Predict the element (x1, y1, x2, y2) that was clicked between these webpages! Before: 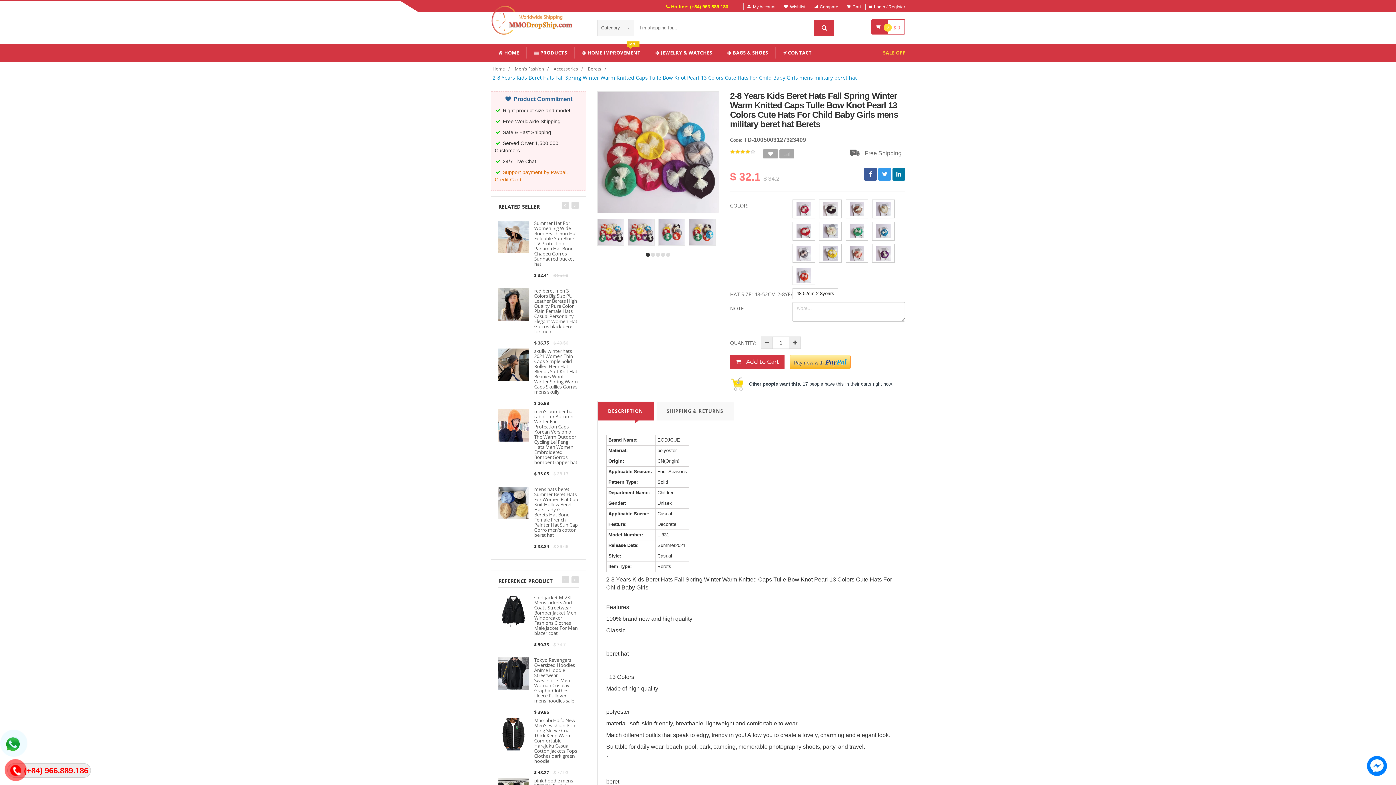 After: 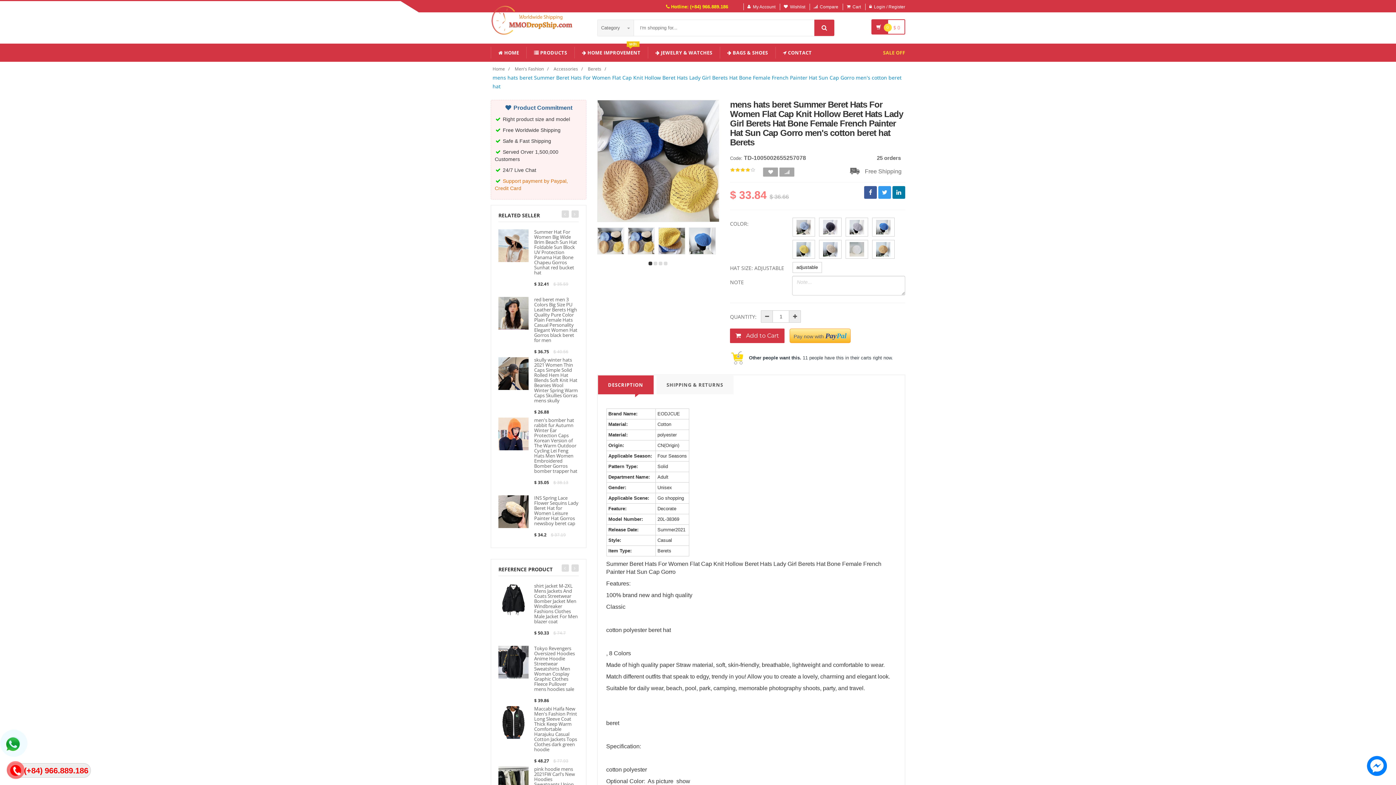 Action: bbox: (534, 486, 578, 538) label: mens hats beret Summer Beret Hats For Women Flat Cap Knit Hollow Beret Hats Lady Girl Berets Hat Bone Female French Painter Hat Sun Cap Gorro men's cotton beret hat